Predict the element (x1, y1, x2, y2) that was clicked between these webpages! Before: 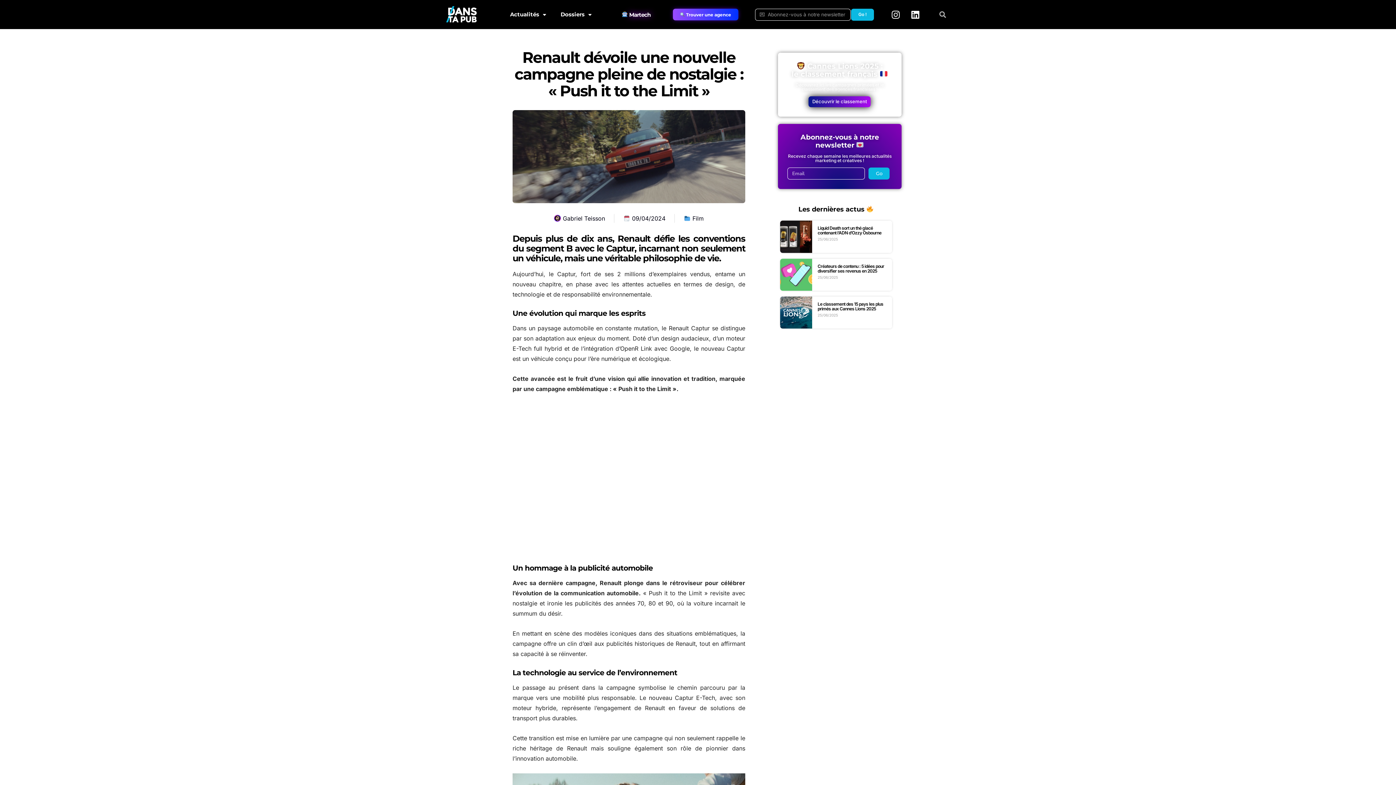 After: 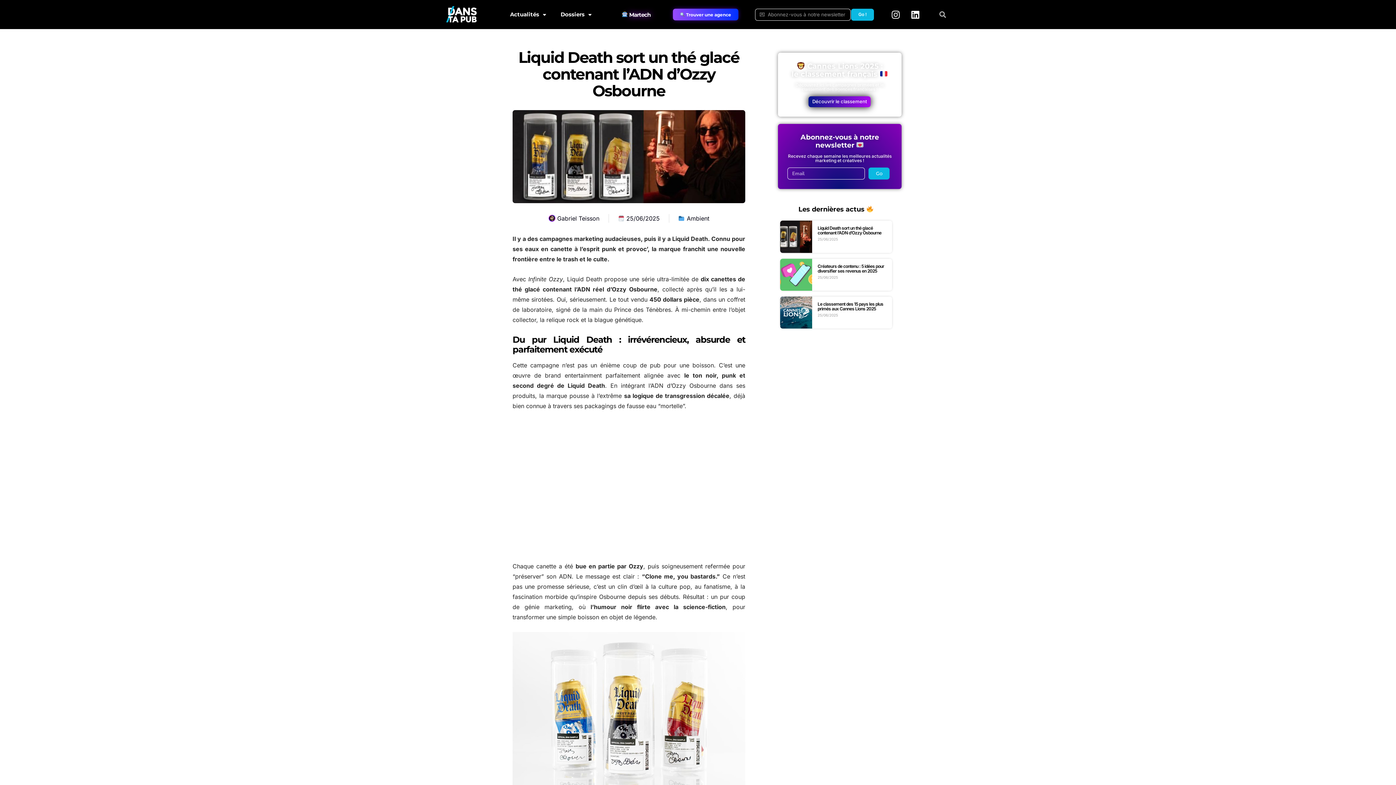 Action: bbox: (780, 220, 812, 252)